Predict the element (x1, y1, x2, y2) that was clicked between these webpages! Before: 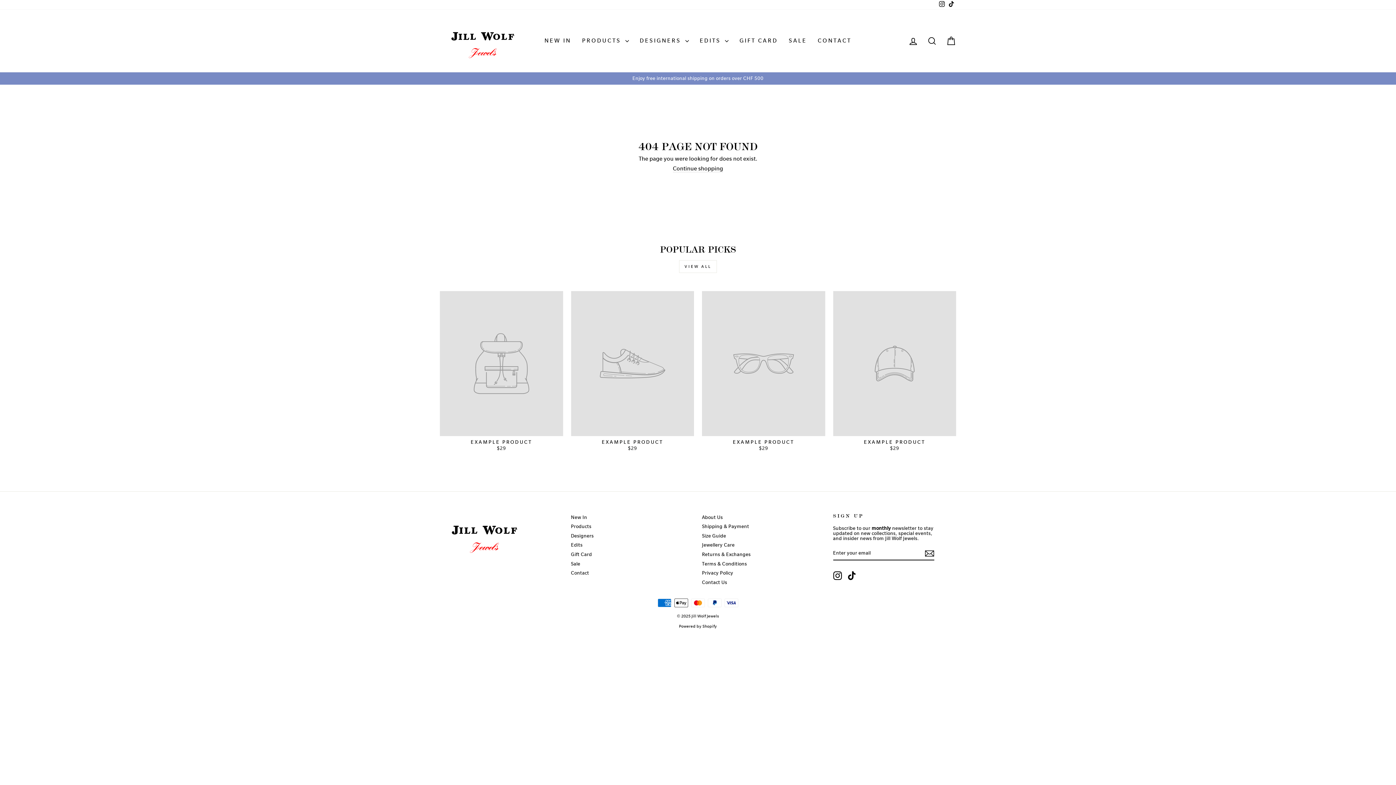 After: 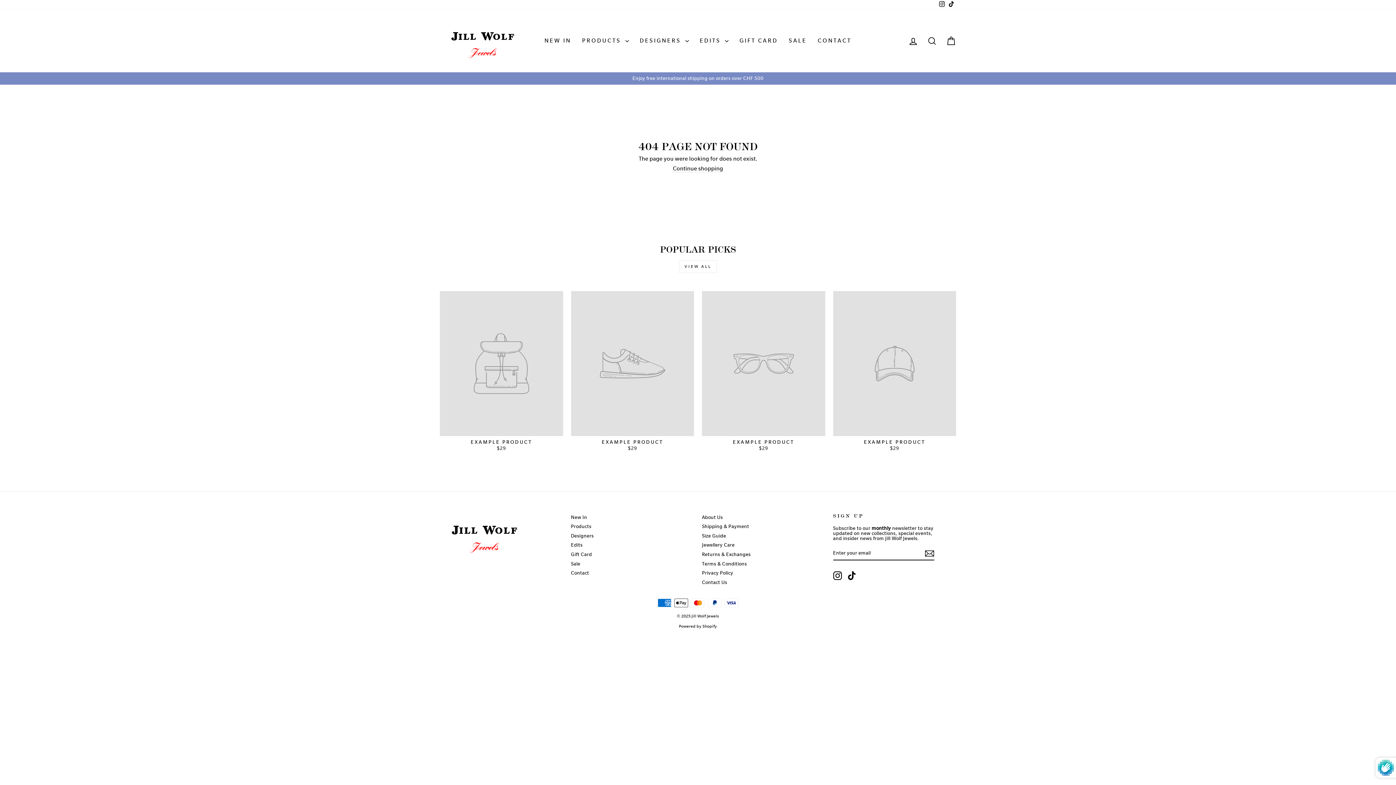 Action: bbox: (925, 549, 934, 558)